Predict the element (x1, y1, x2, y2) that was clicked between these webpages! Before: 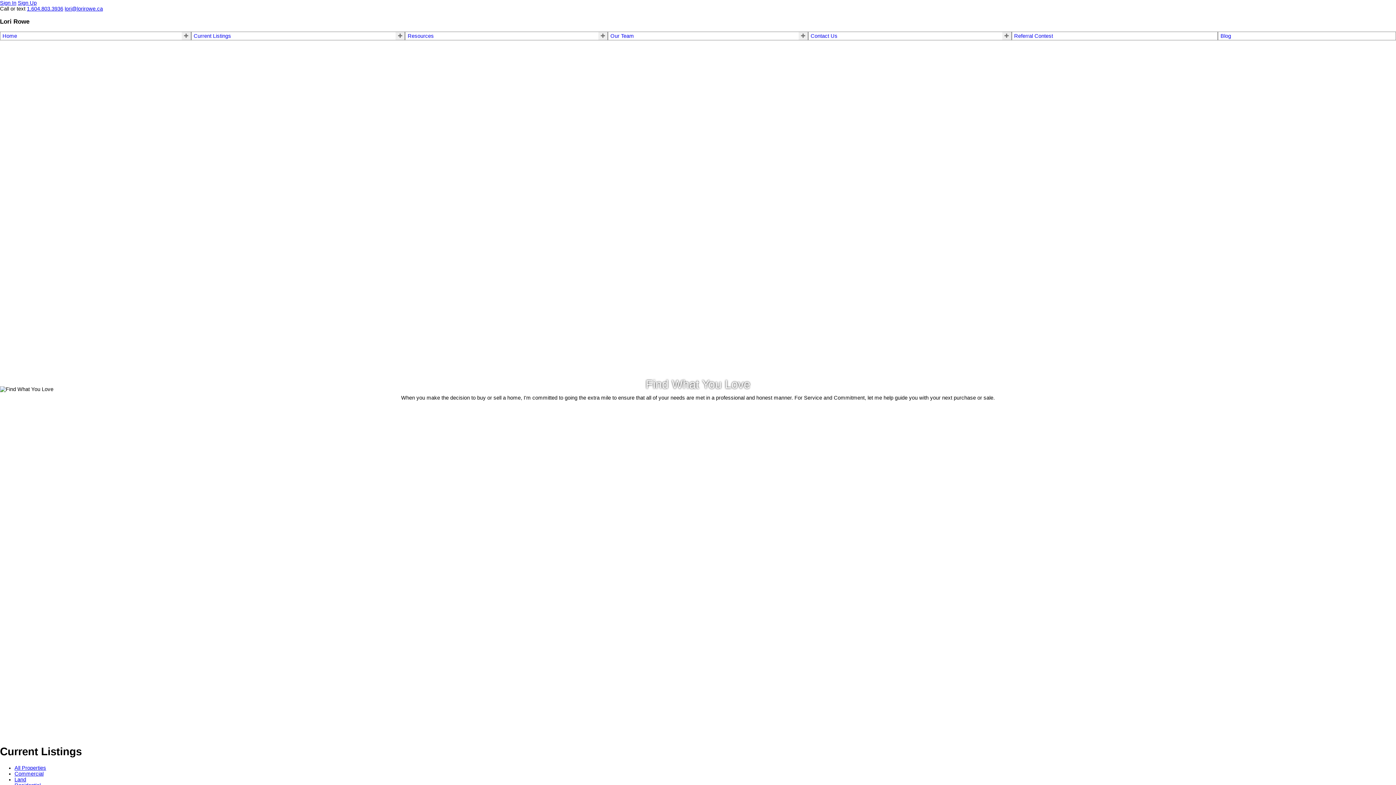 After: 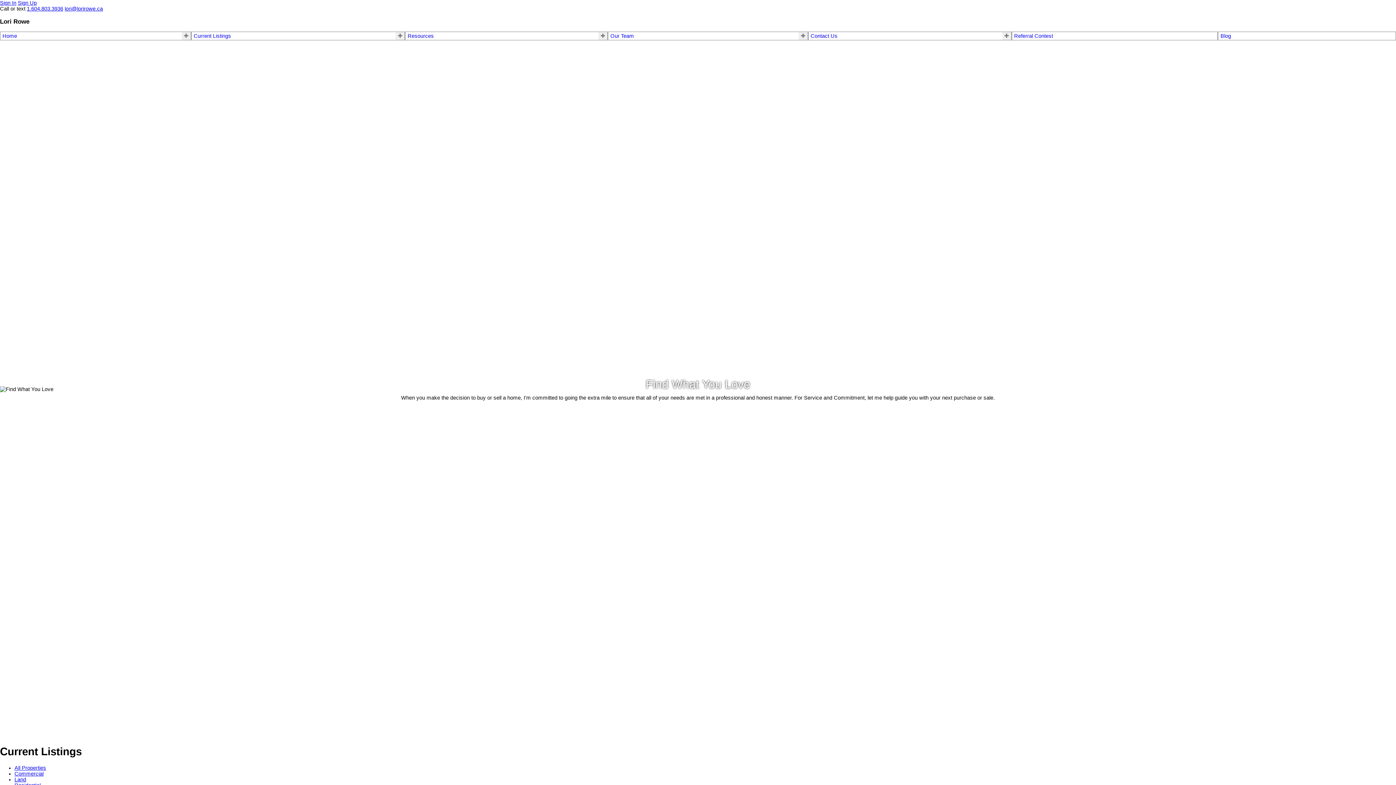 Action: bbox: (407, 33, 433, 39) label: Resources